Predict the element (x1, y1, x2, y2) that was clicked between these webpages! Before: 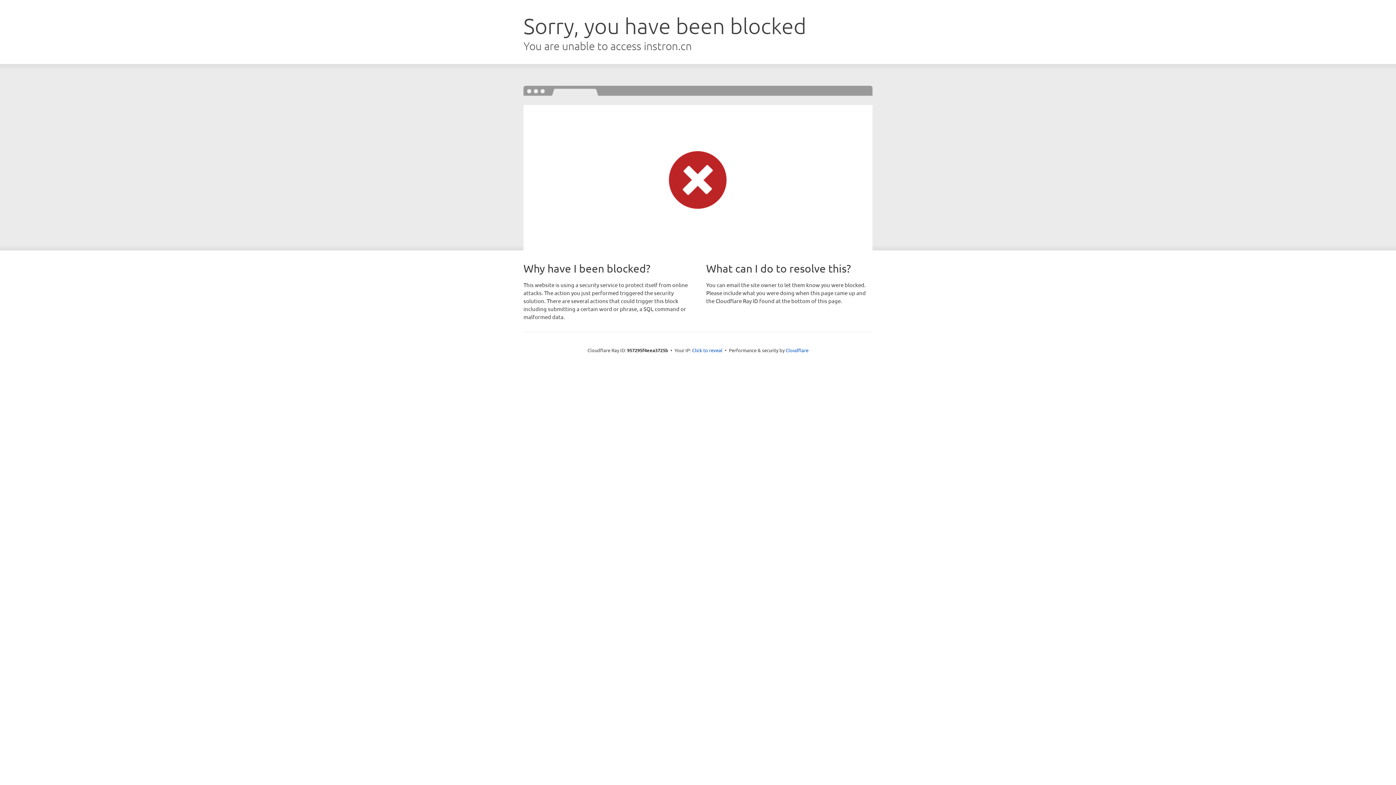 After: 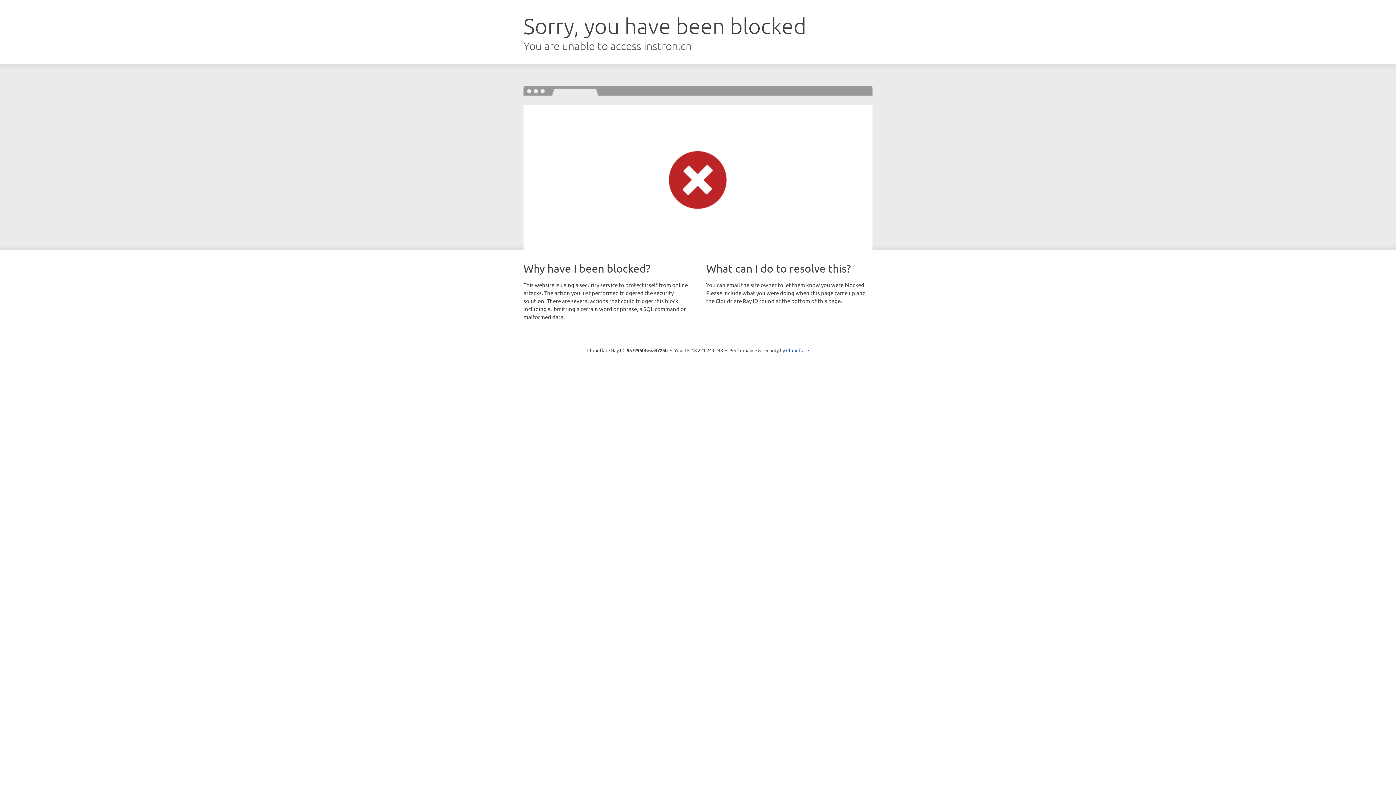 Action: bbox: (692, 346, 722, 353) label: Click to reveal